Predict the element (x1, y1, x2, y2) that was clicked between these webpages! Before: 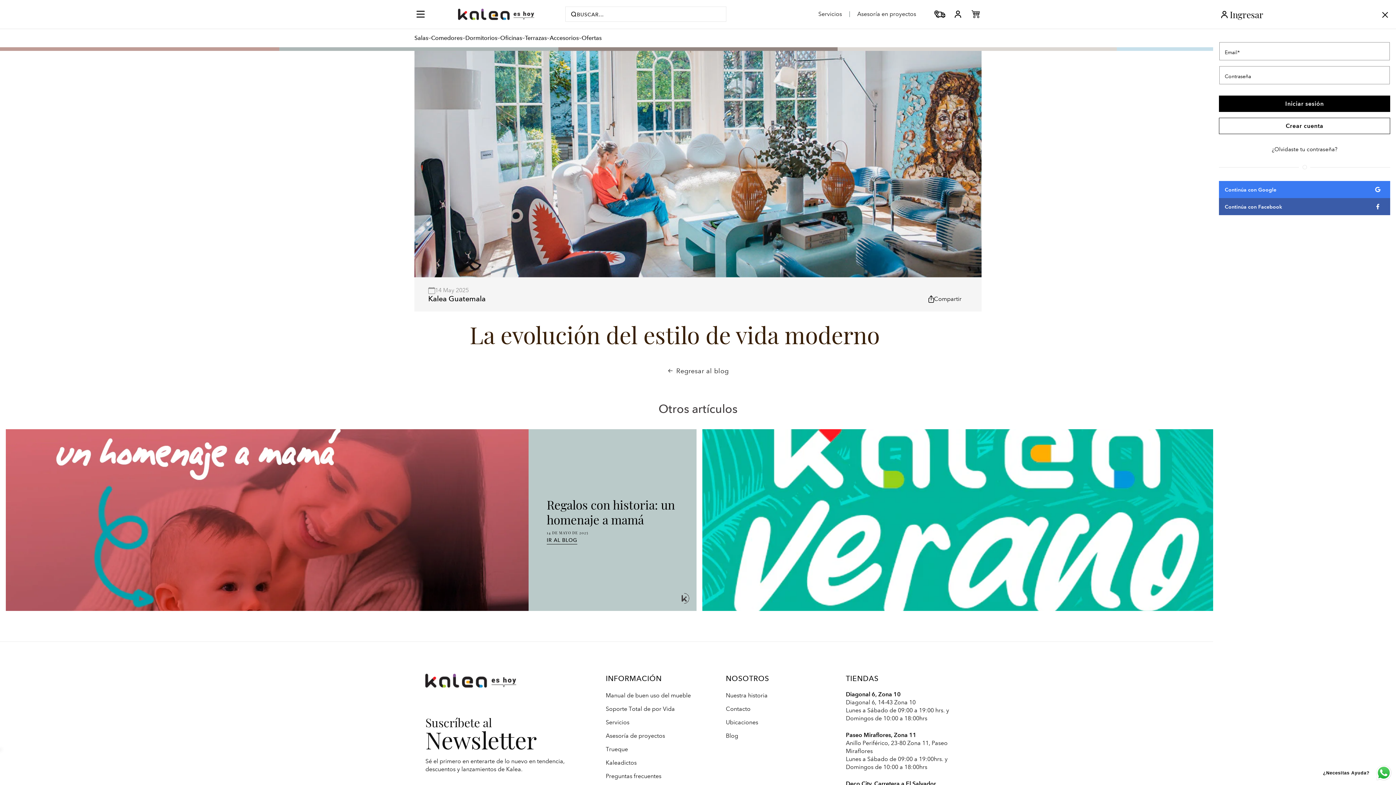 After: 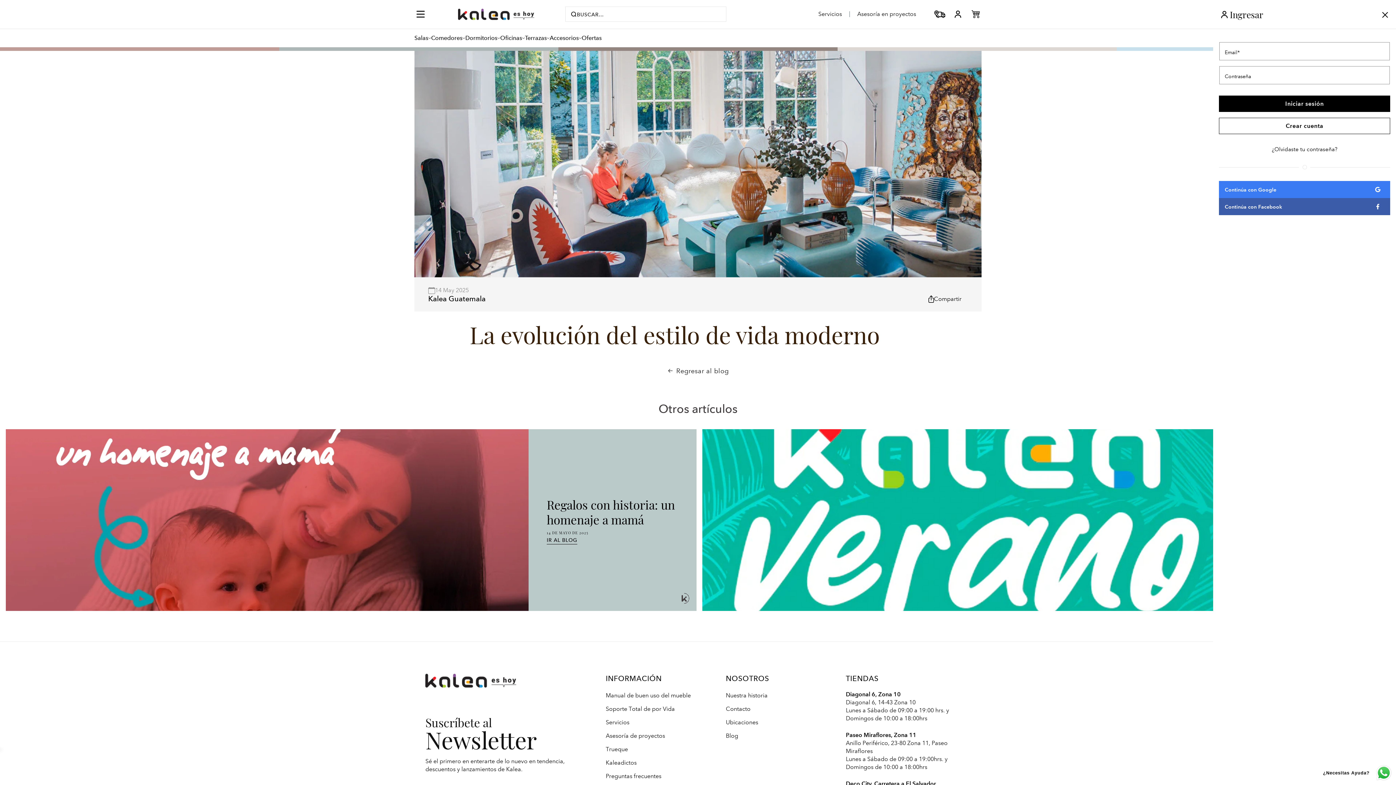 Action: label: Send a message via WhatsApp bbox: (1317, 764, 1392, 781)